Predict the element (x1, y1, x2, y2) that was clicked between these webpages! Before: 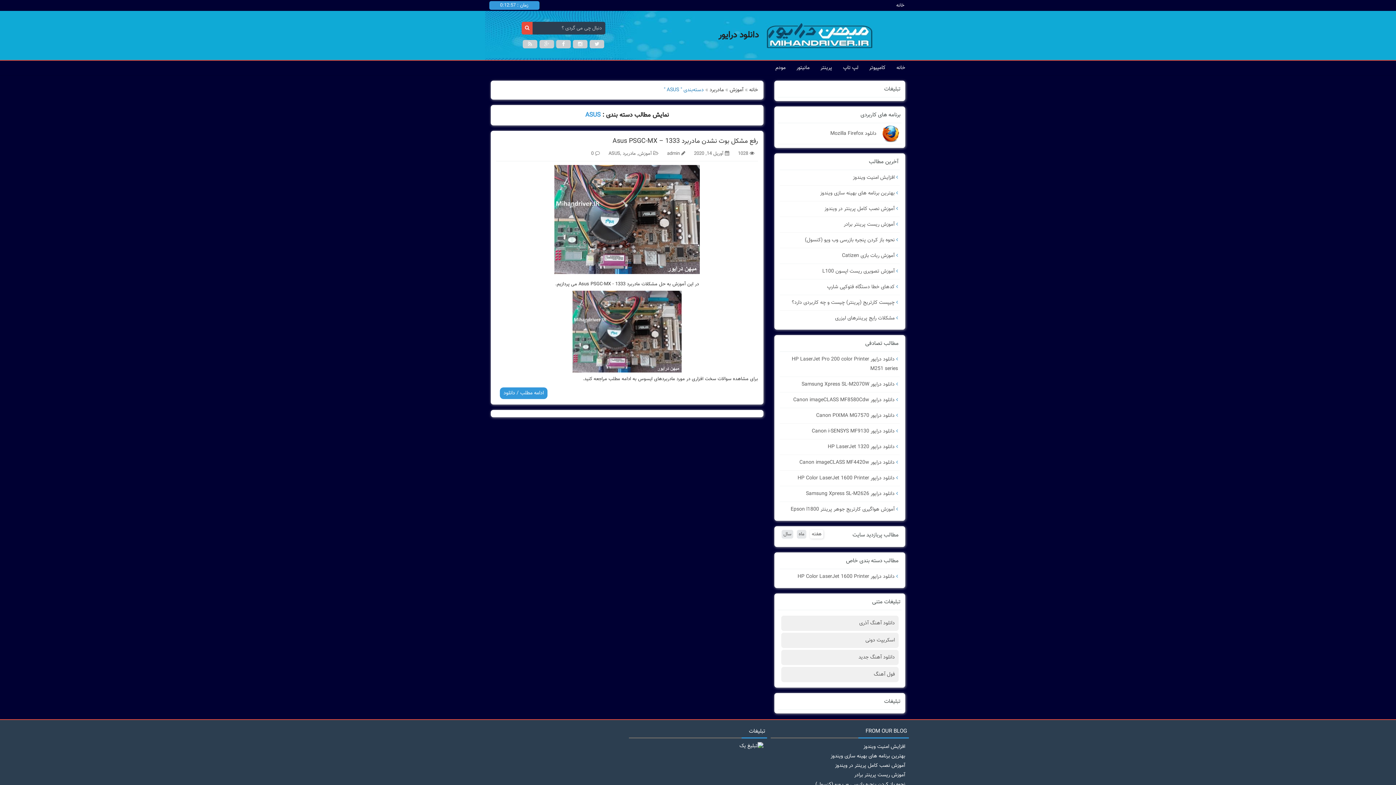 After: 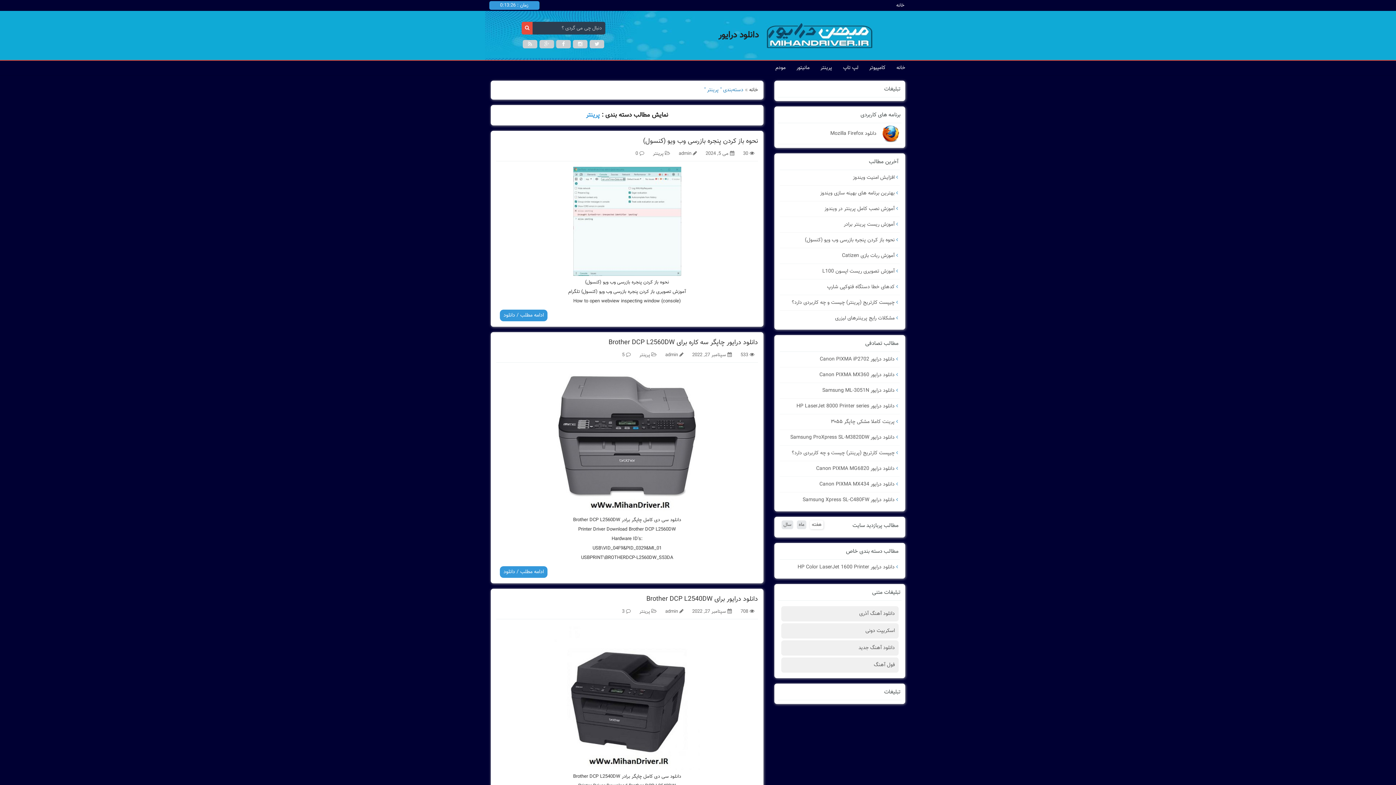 Action: label: پرینتر bbox: (815, 60, 837, 75)